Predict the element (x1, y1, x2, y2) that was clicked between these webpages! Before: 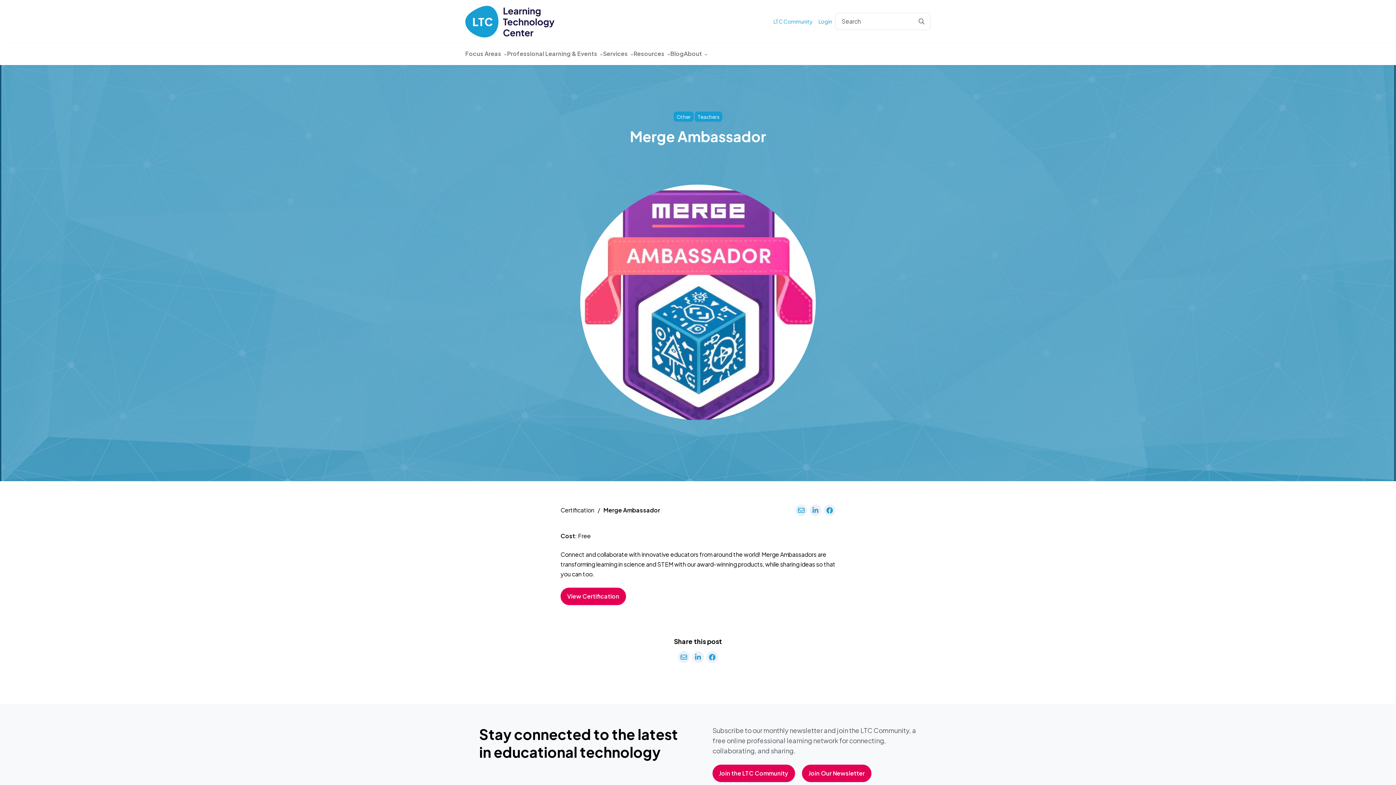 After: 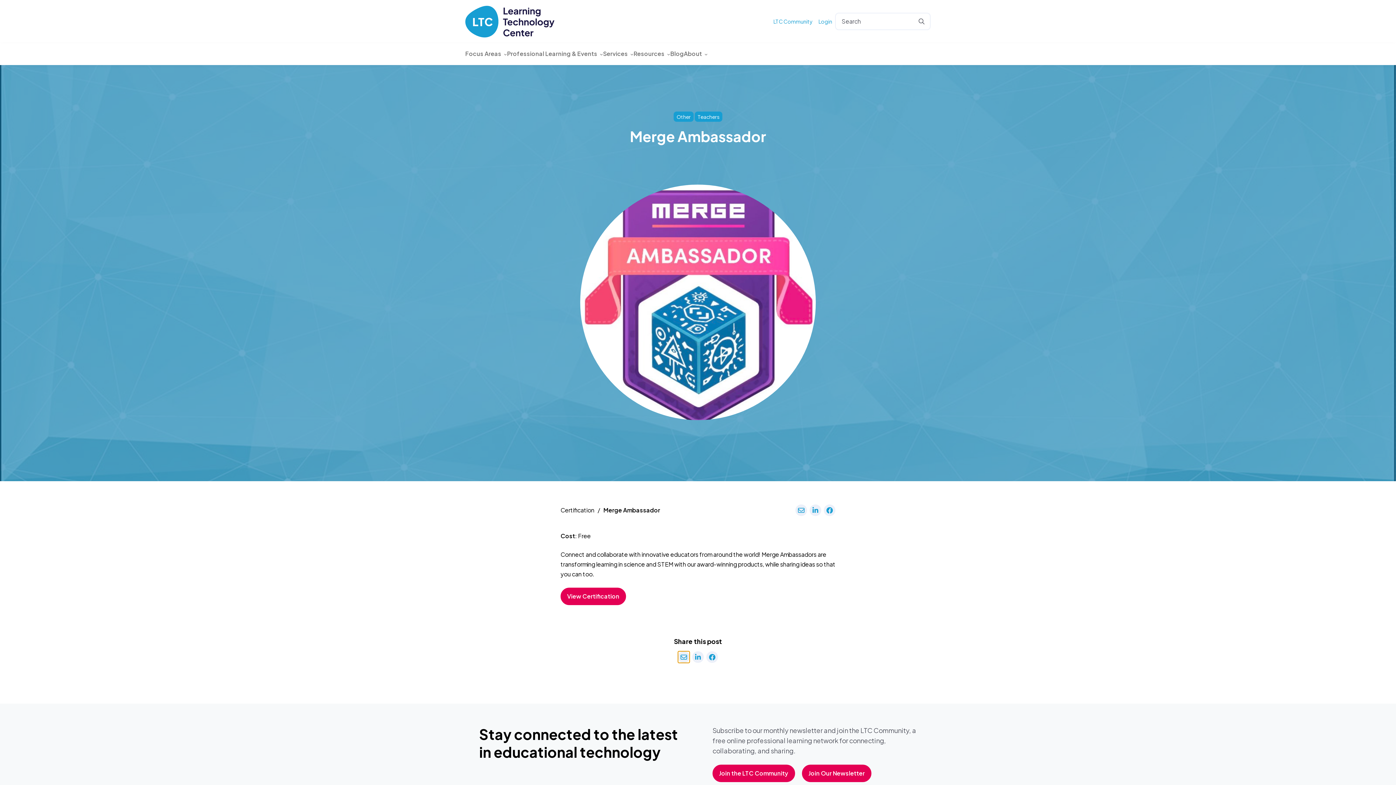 Action: bbox: (678, 651, 689, 663)